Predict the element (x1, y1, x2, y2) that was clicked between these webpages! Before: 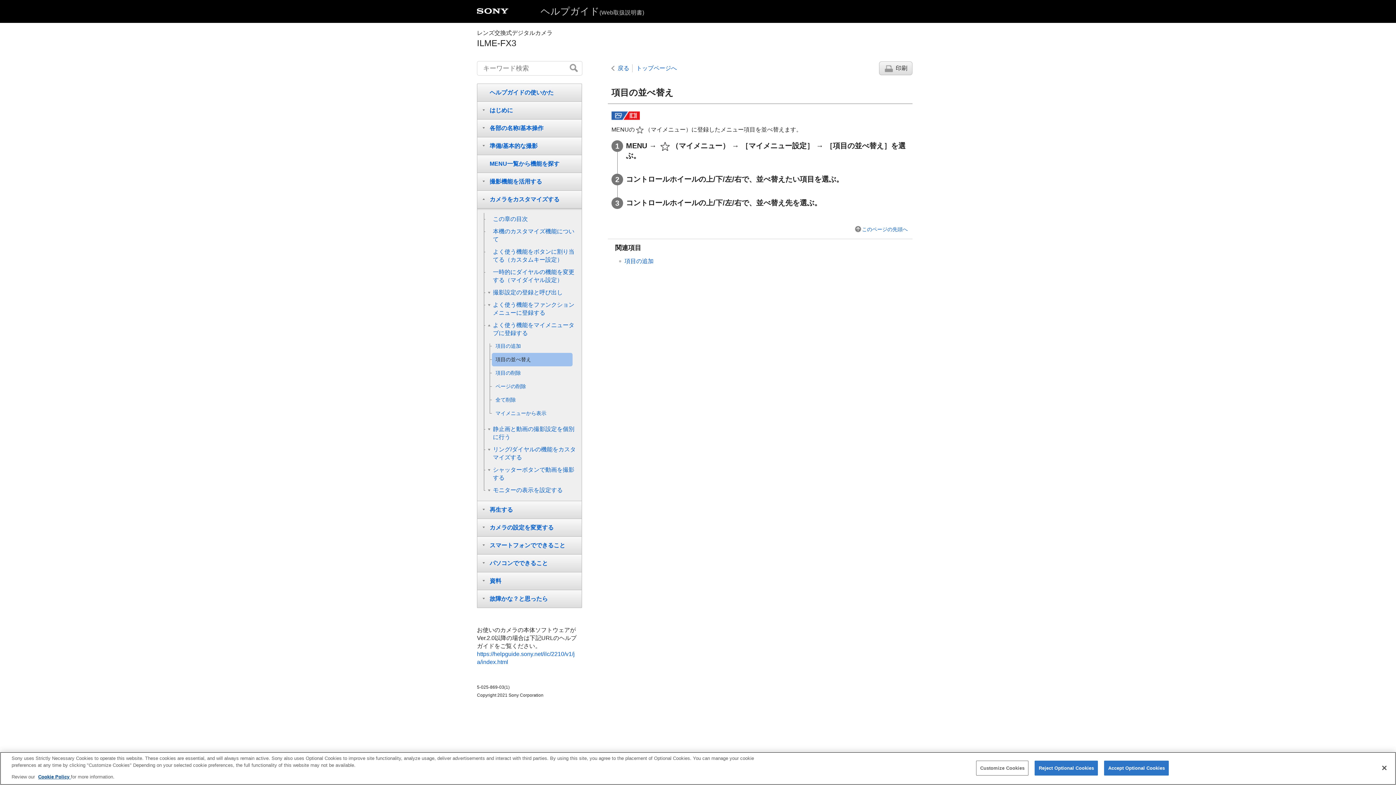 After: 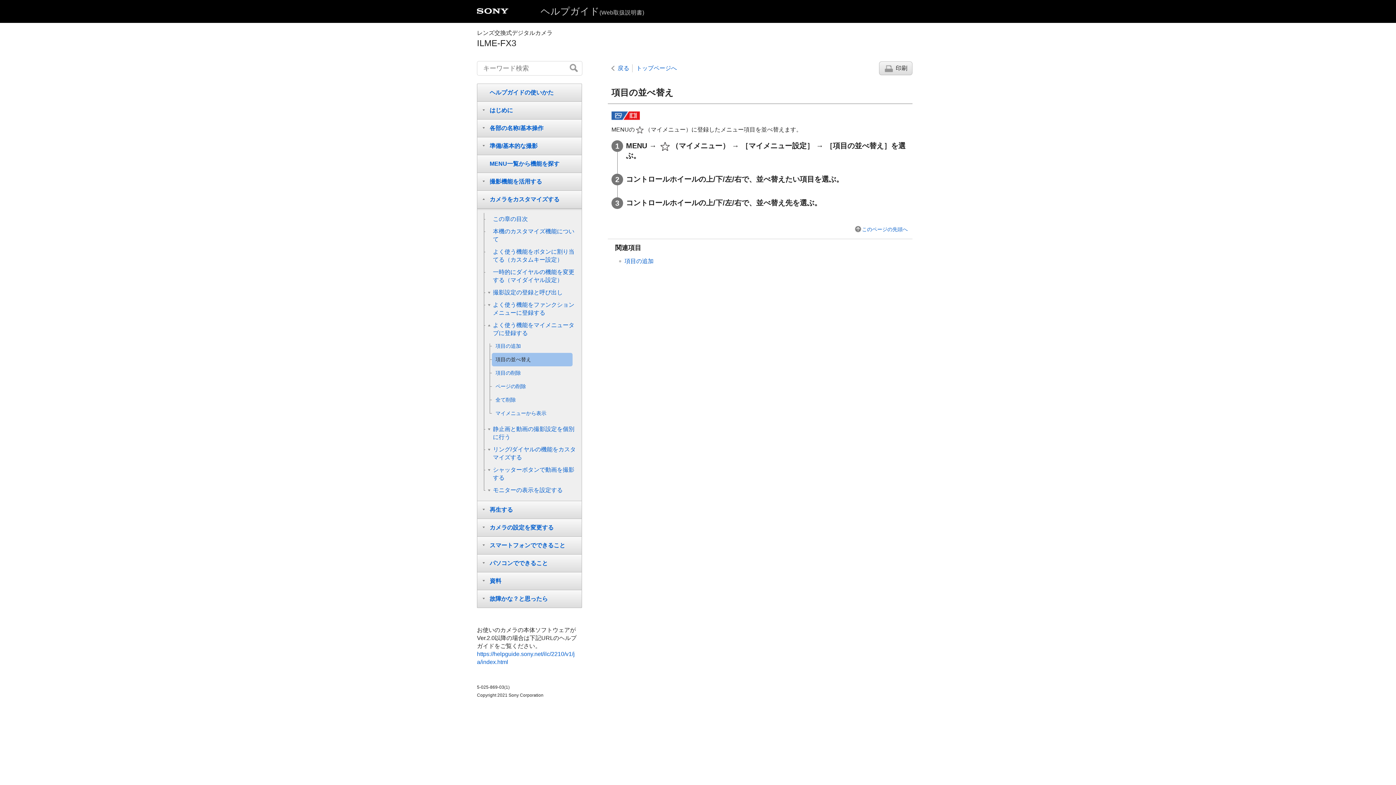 Action: bbox: (1035, 760, 1098, 775) label: Reject Optional Cookies